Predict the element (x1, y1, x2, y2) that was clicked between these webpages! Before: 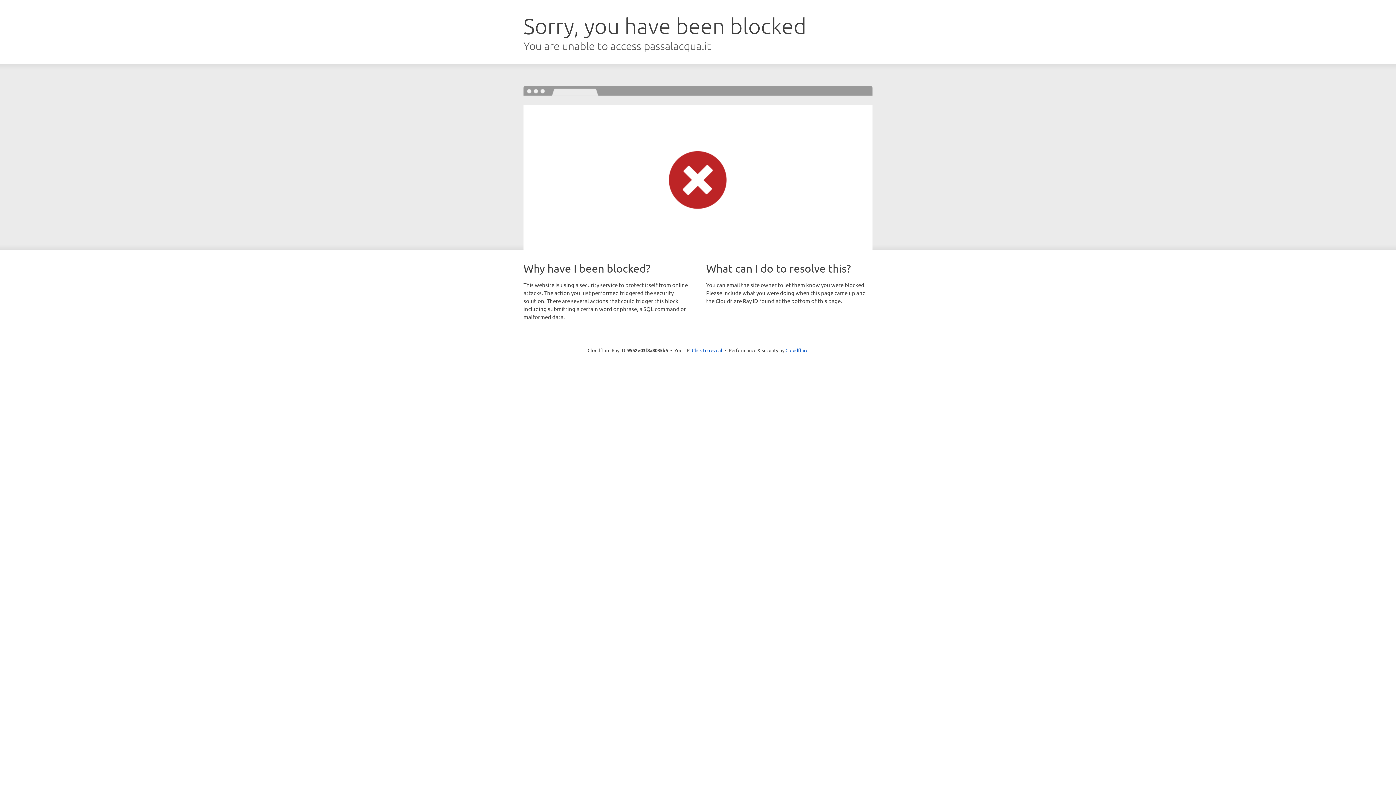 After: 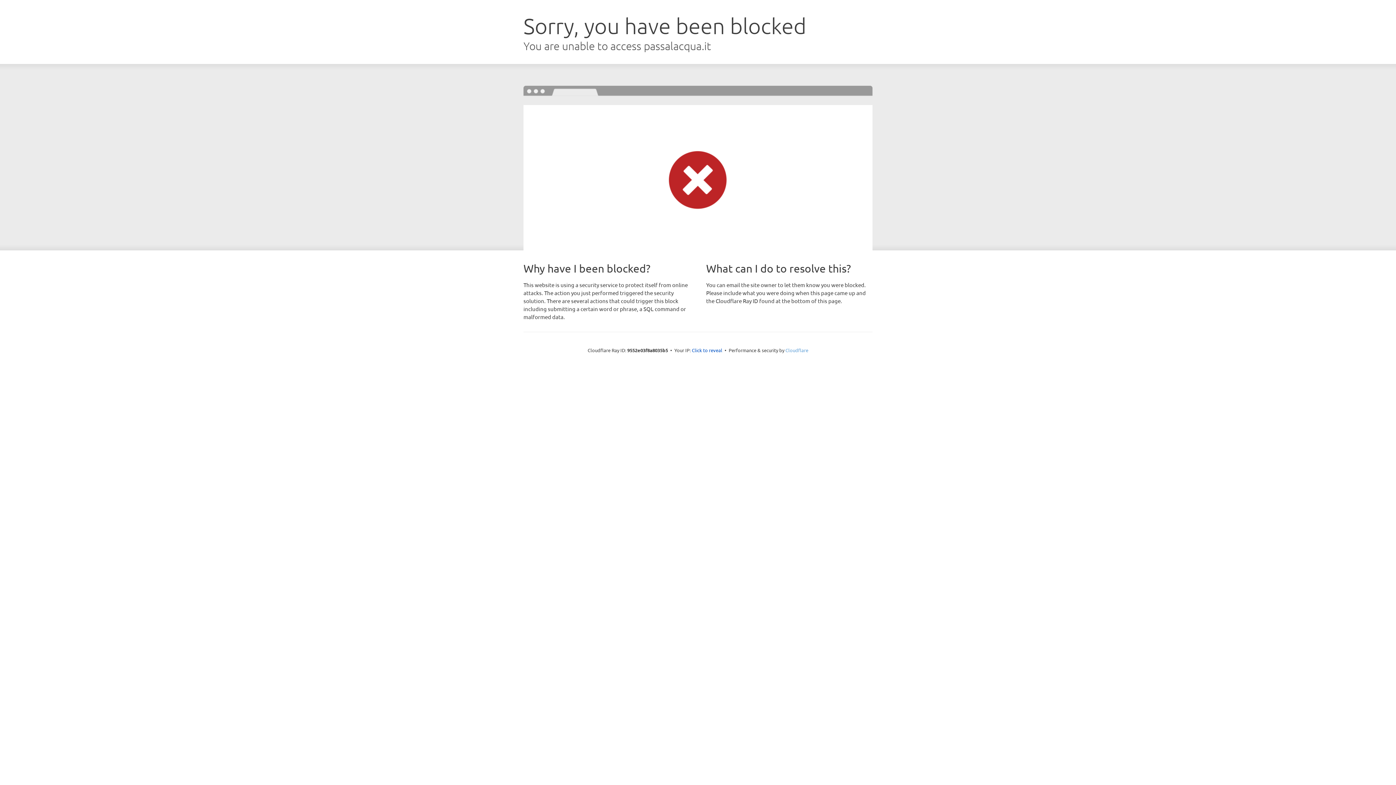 Action: bbox: (785, 347, 808, 353) label: Cloudflare